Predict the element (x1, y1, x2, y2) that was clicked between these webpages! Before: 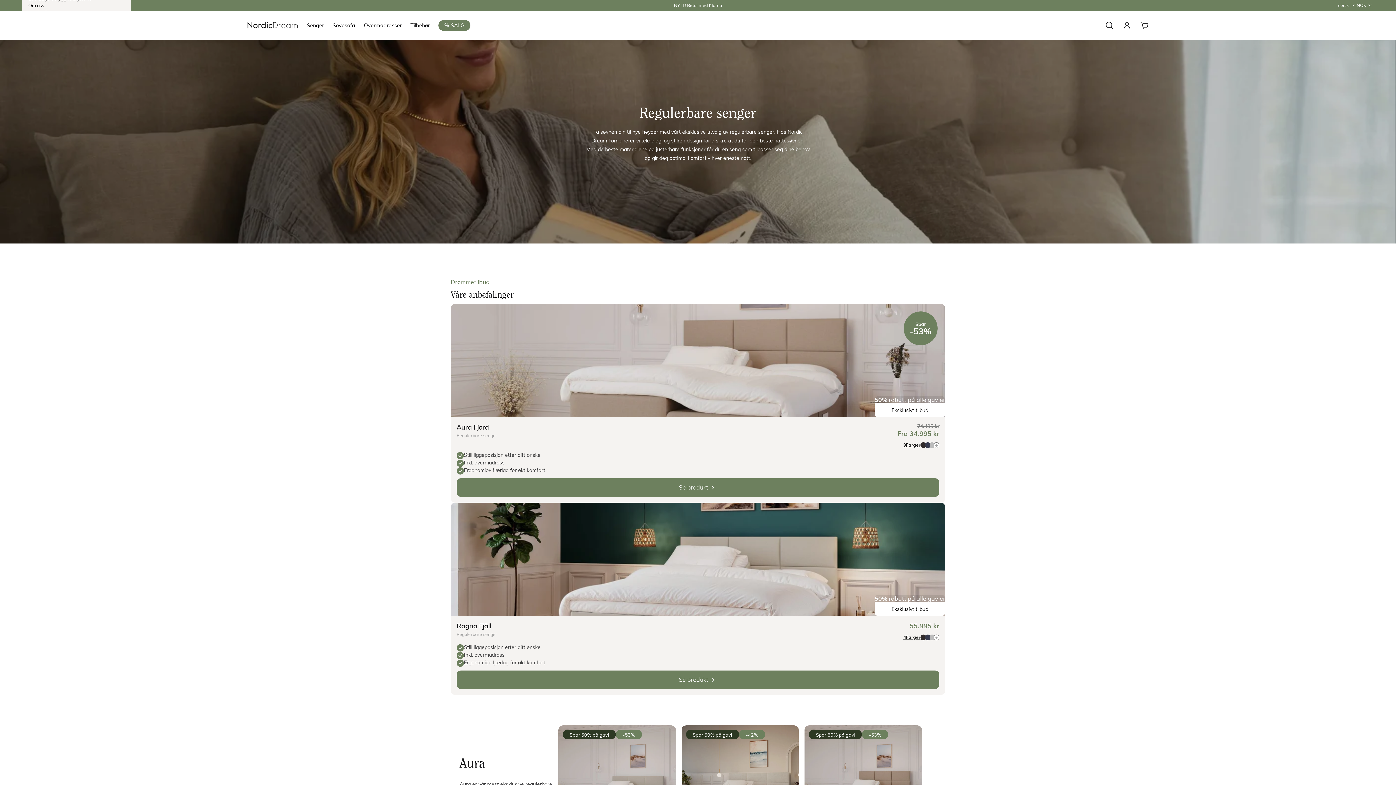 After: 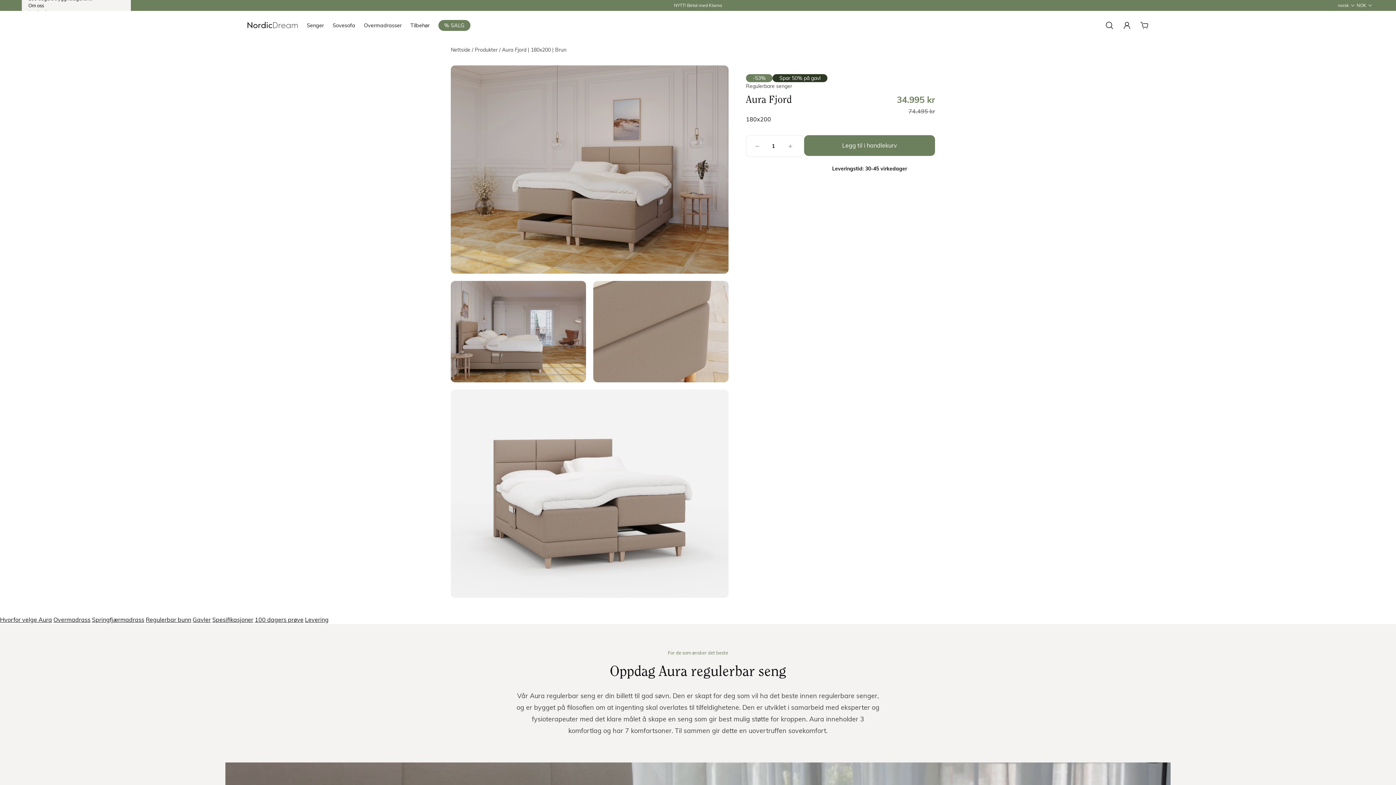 Action: bbox: (903, 438, 939, 448) label: 9
Farger